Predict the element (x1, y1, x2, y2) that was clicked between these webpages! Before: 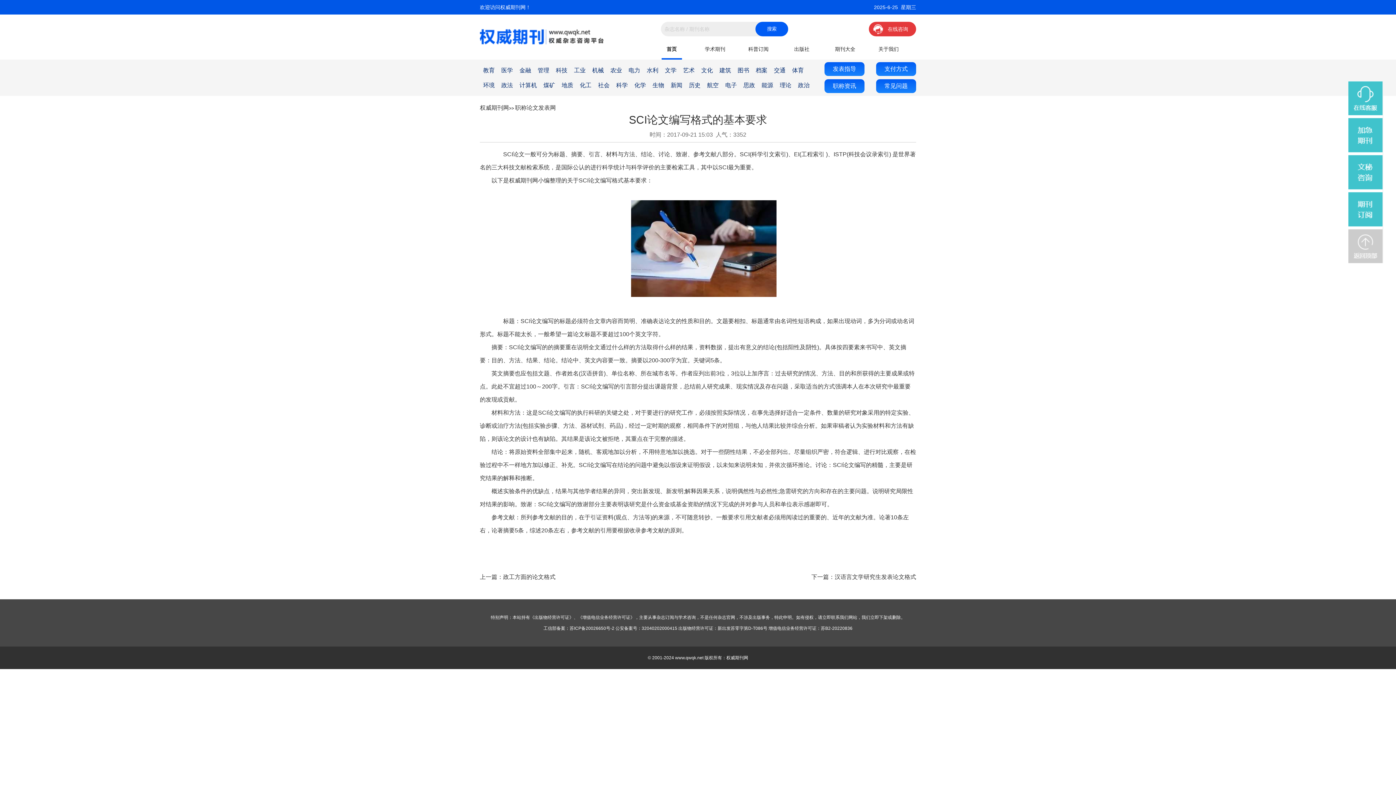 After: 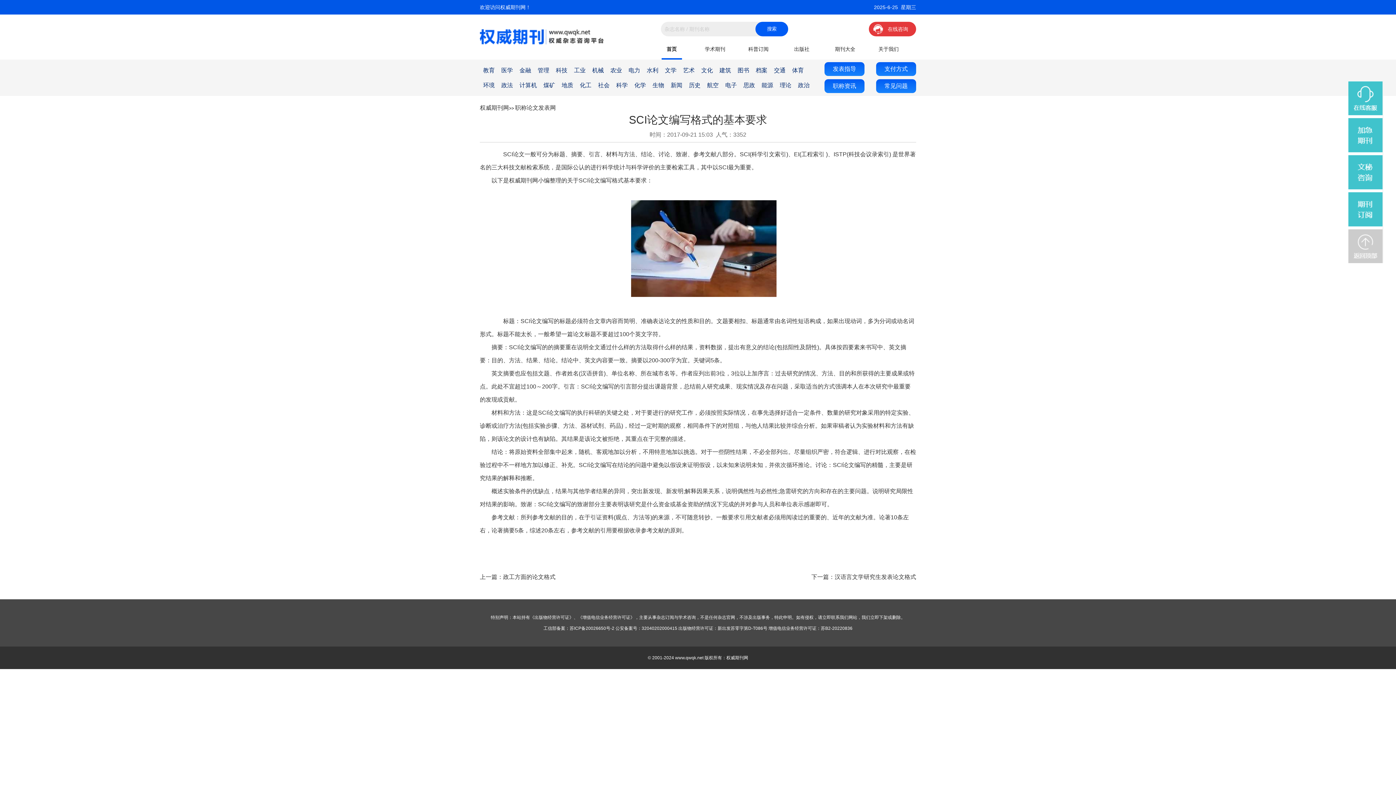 Action: bbox: (821, 626, 852, 631) label: 苏B2-20220836